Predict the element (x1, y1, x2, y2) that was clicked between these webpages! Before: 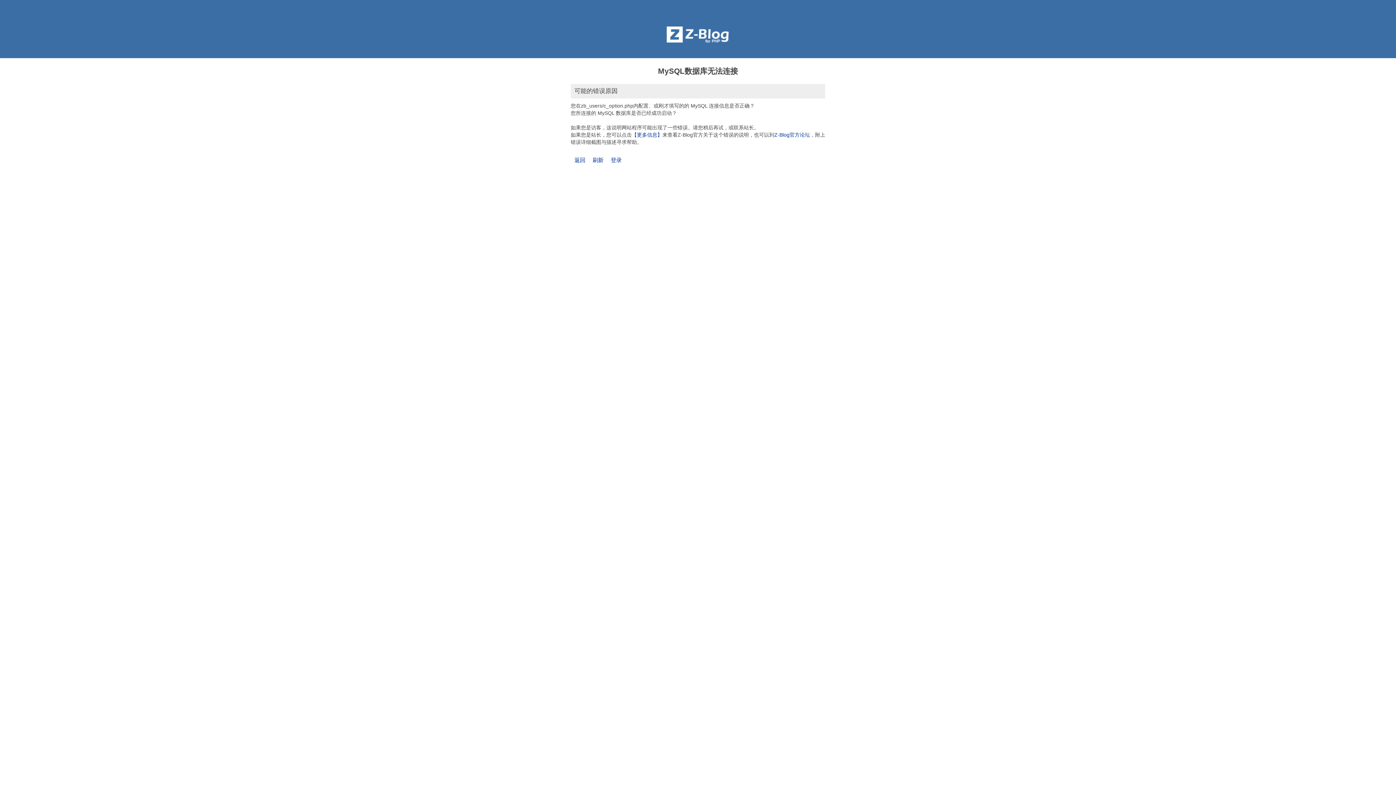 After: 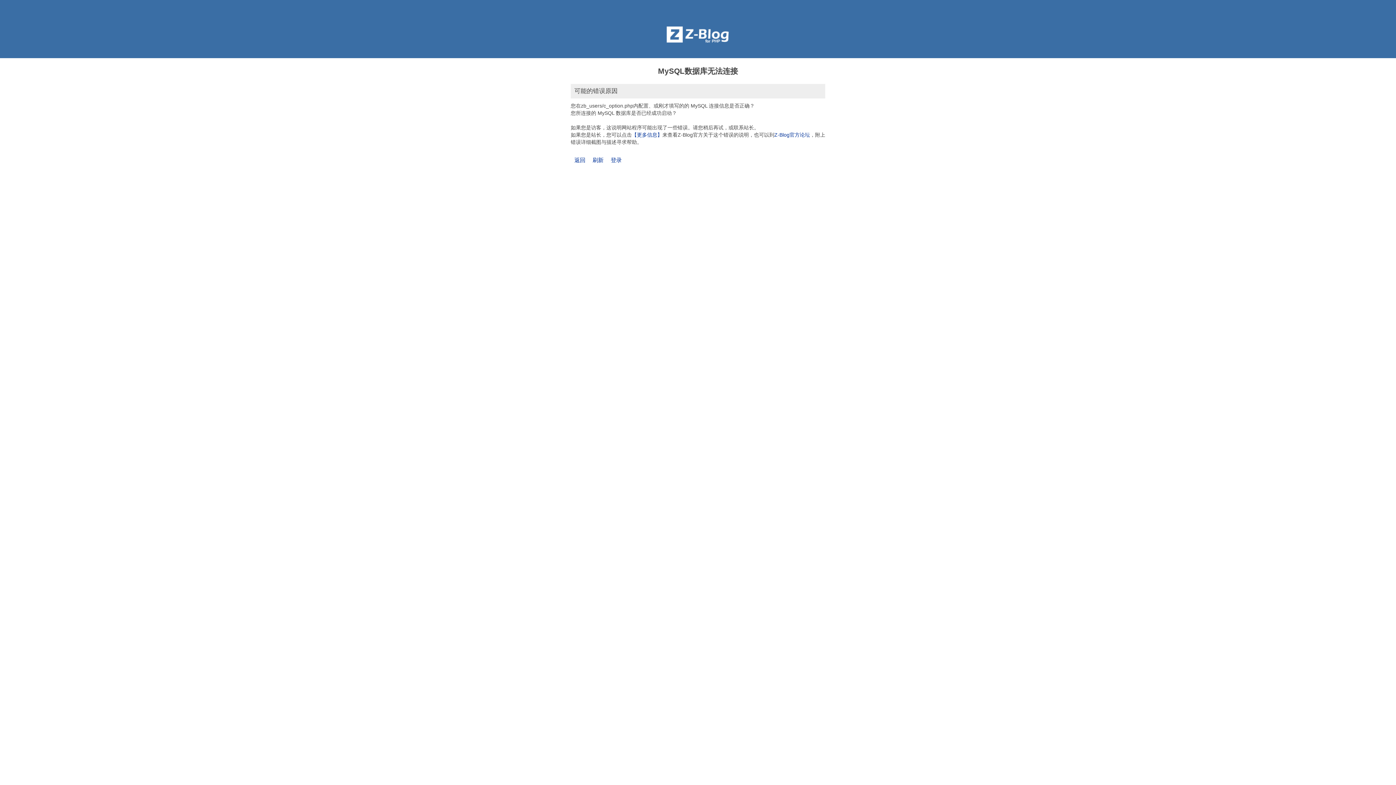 Action: label: 刷新 bbox: (592, 157, 603, 163)